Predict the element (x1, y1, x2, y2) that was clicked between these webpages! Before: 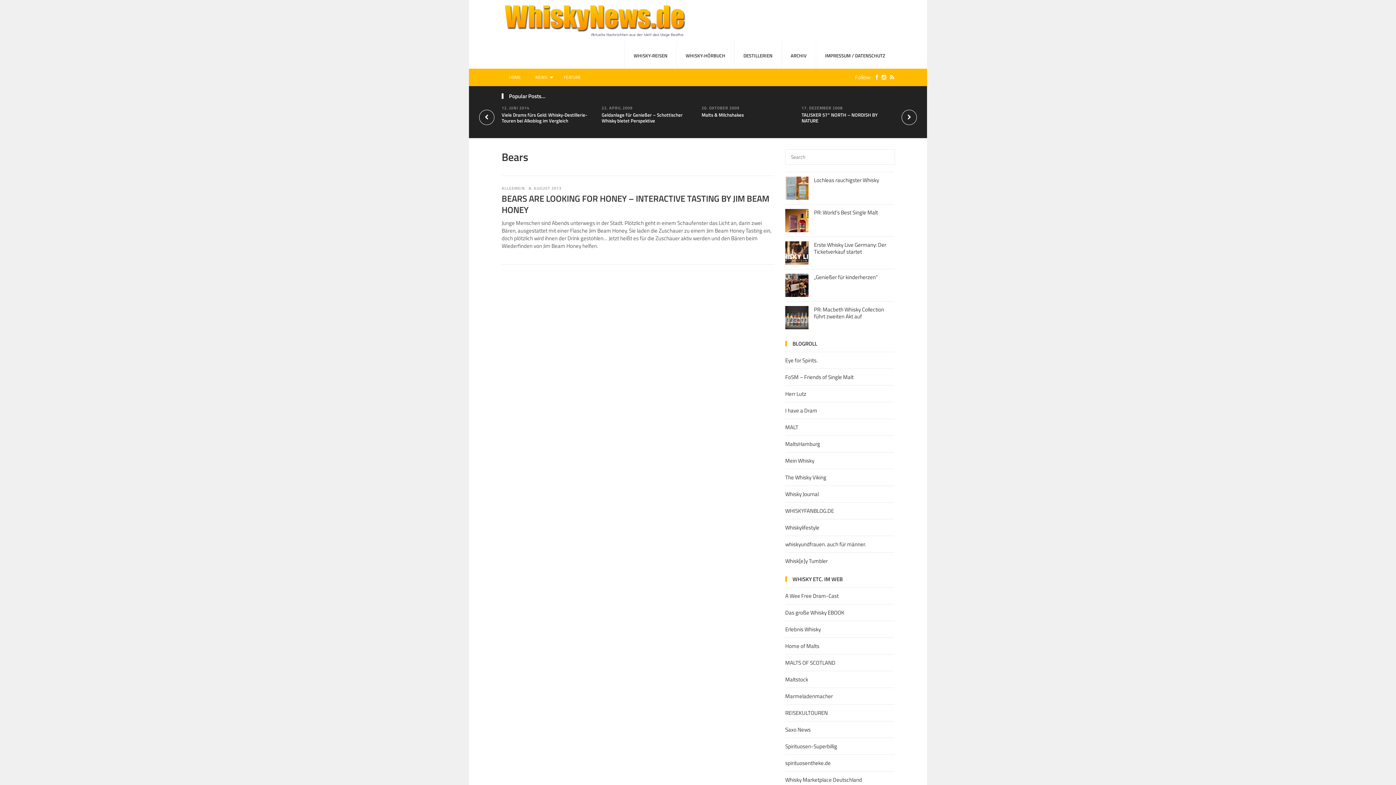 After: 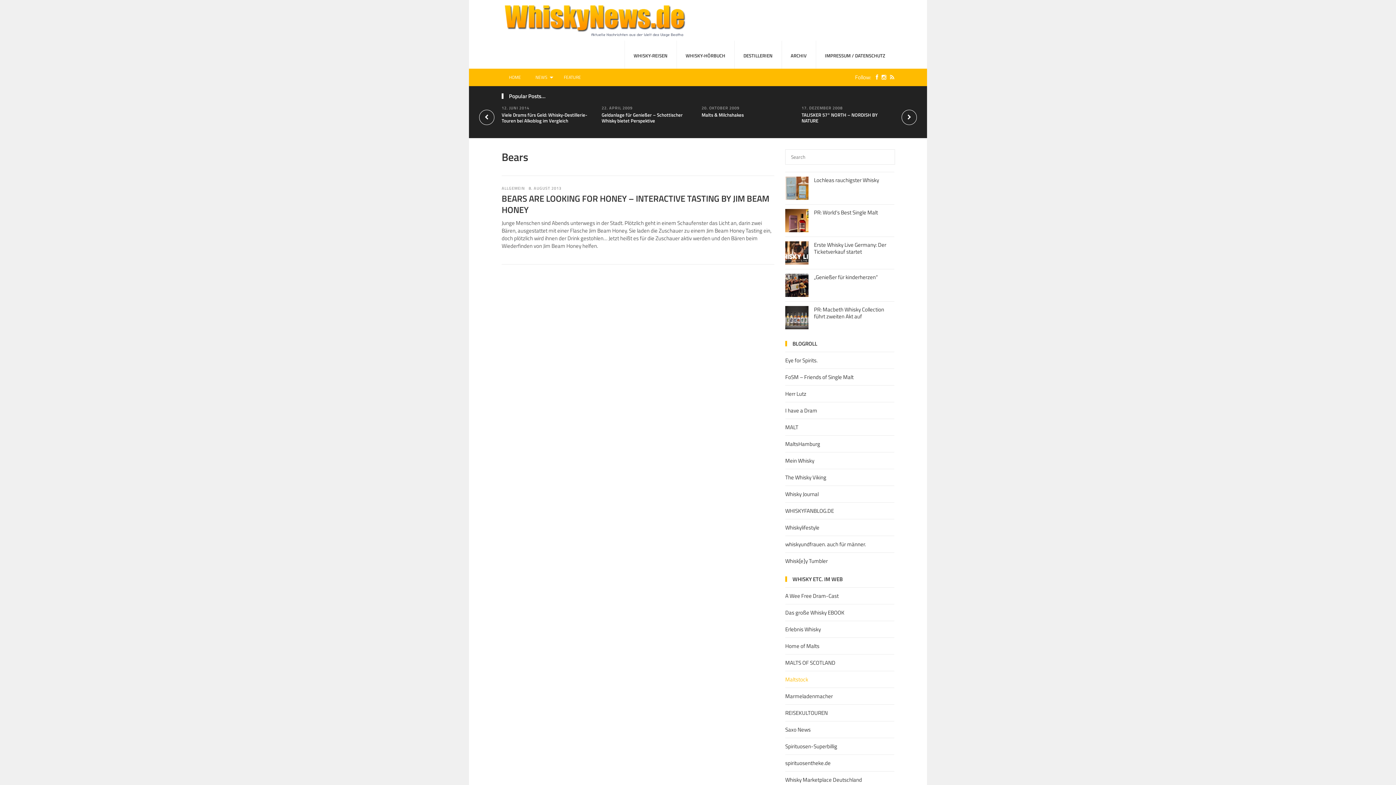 Action: label: Maltstock bbox: (785, 675, 808, 684)